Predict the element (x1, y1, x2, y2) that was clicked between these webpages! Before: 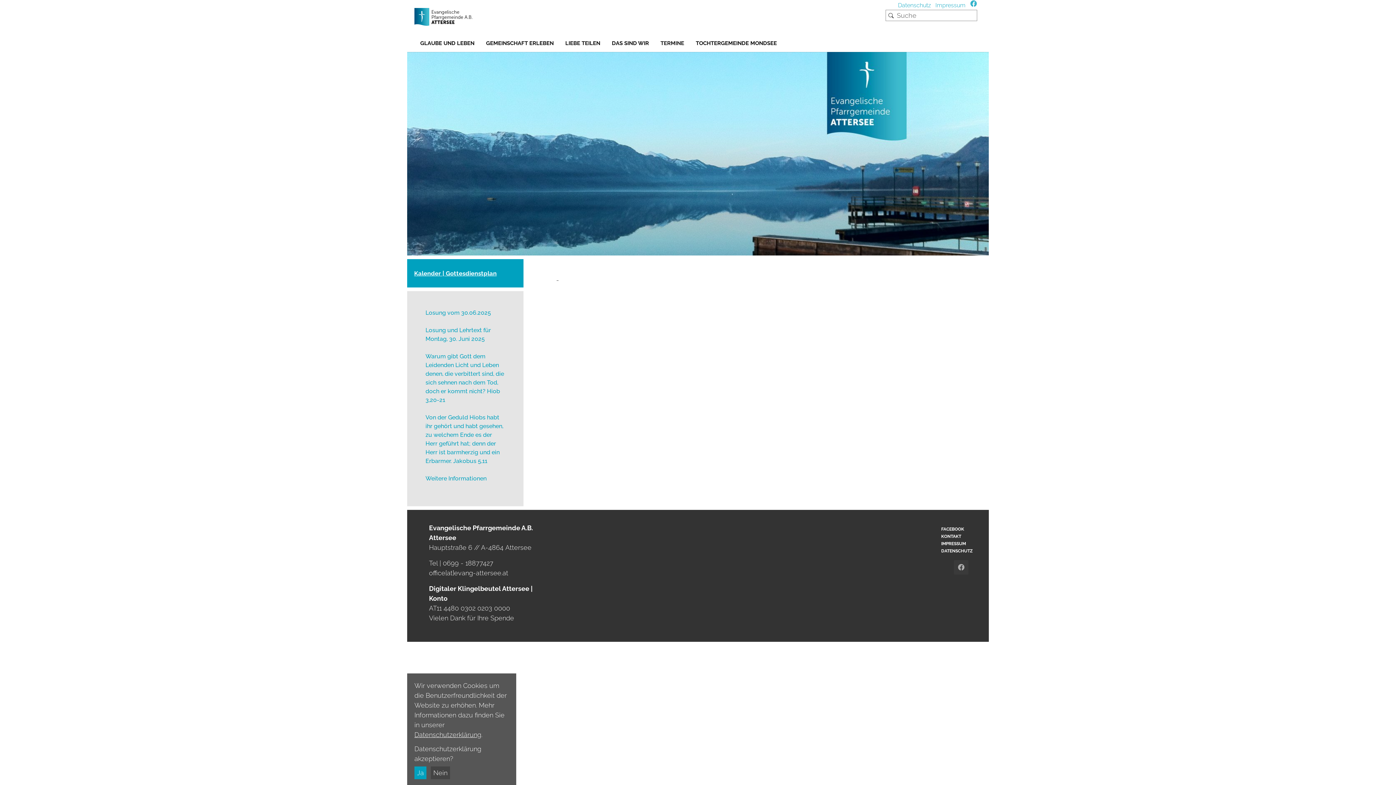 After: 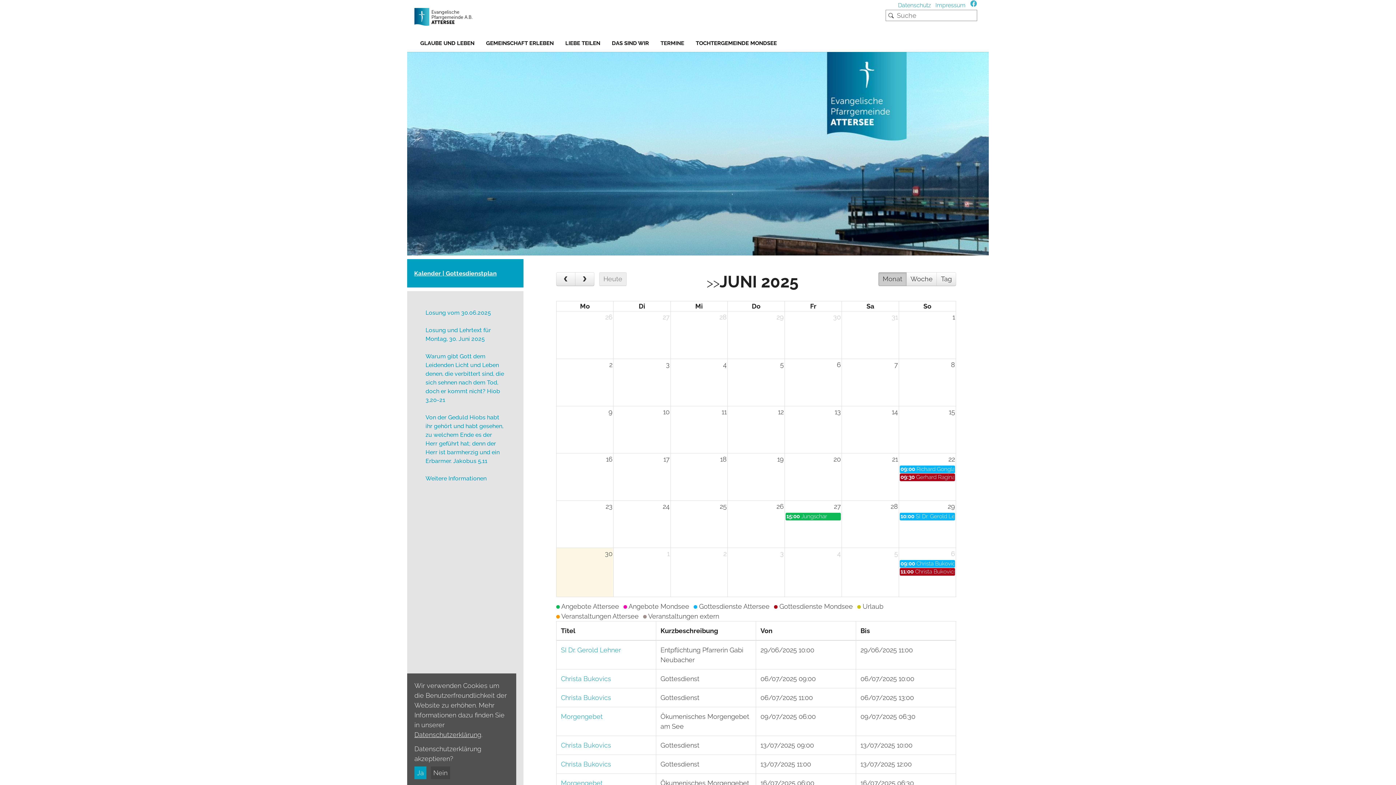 Action: label: TERMINE
(CURRENT) bbox: (654, 34, 690, 52)